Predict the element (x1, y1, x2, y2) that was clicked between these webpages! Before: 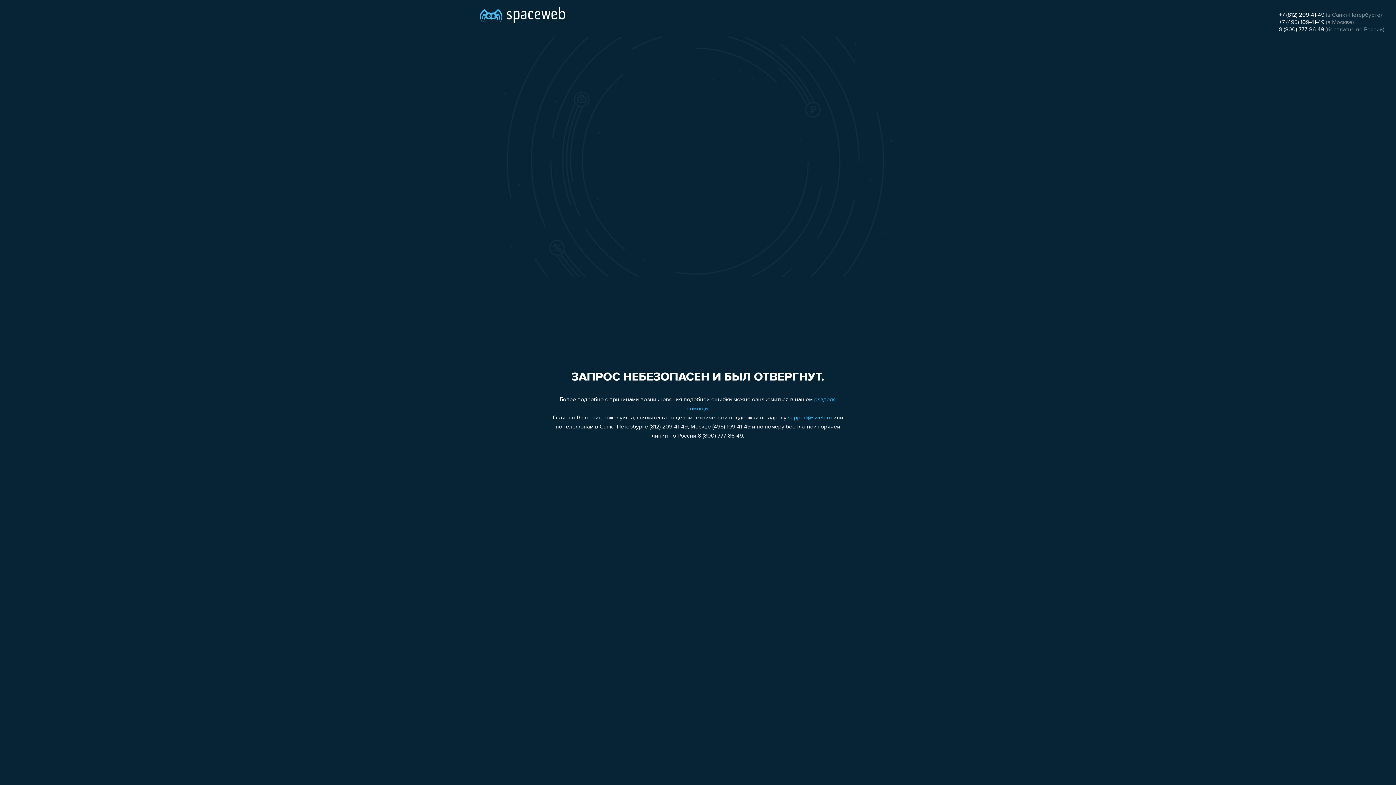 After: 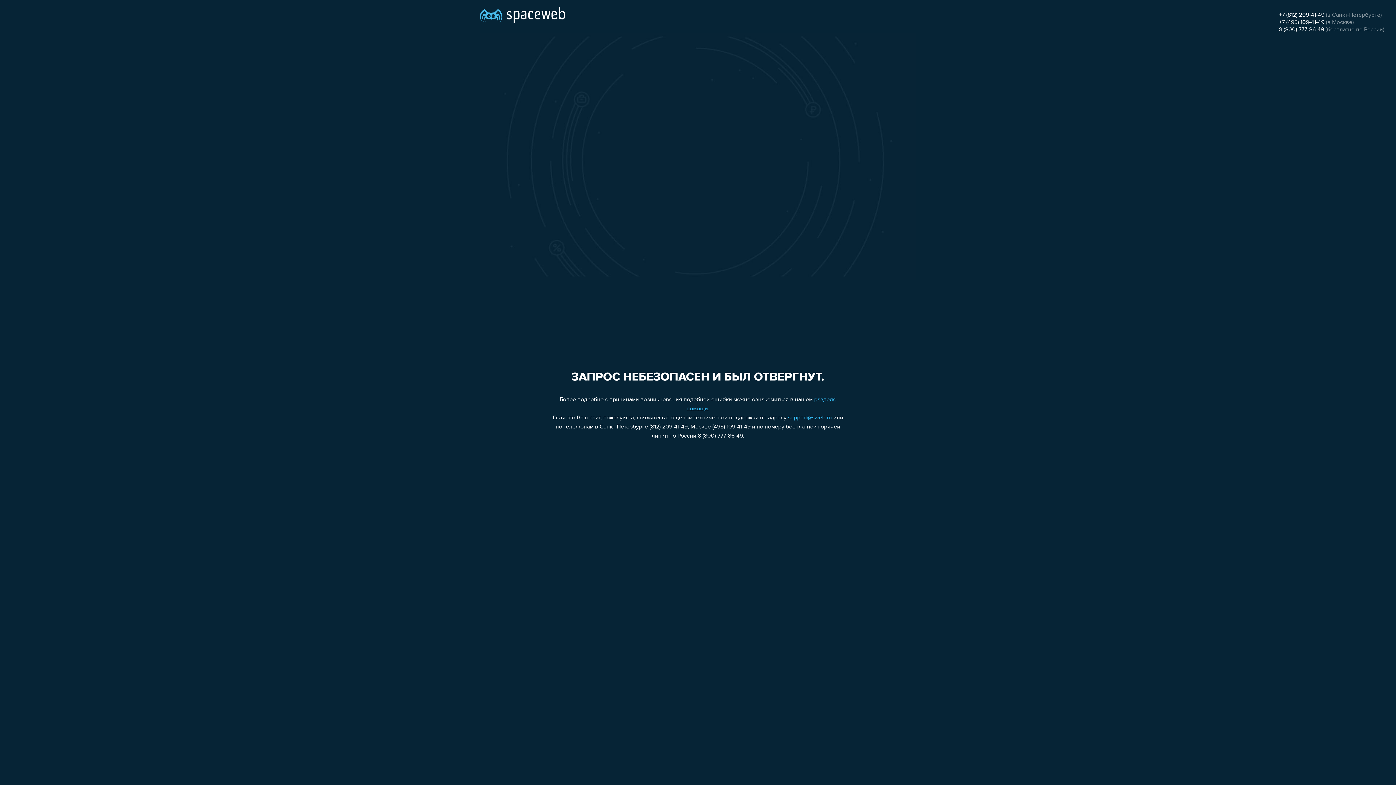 Action: bbox: (788, 415, 832, 421) label: support@sweb.ru